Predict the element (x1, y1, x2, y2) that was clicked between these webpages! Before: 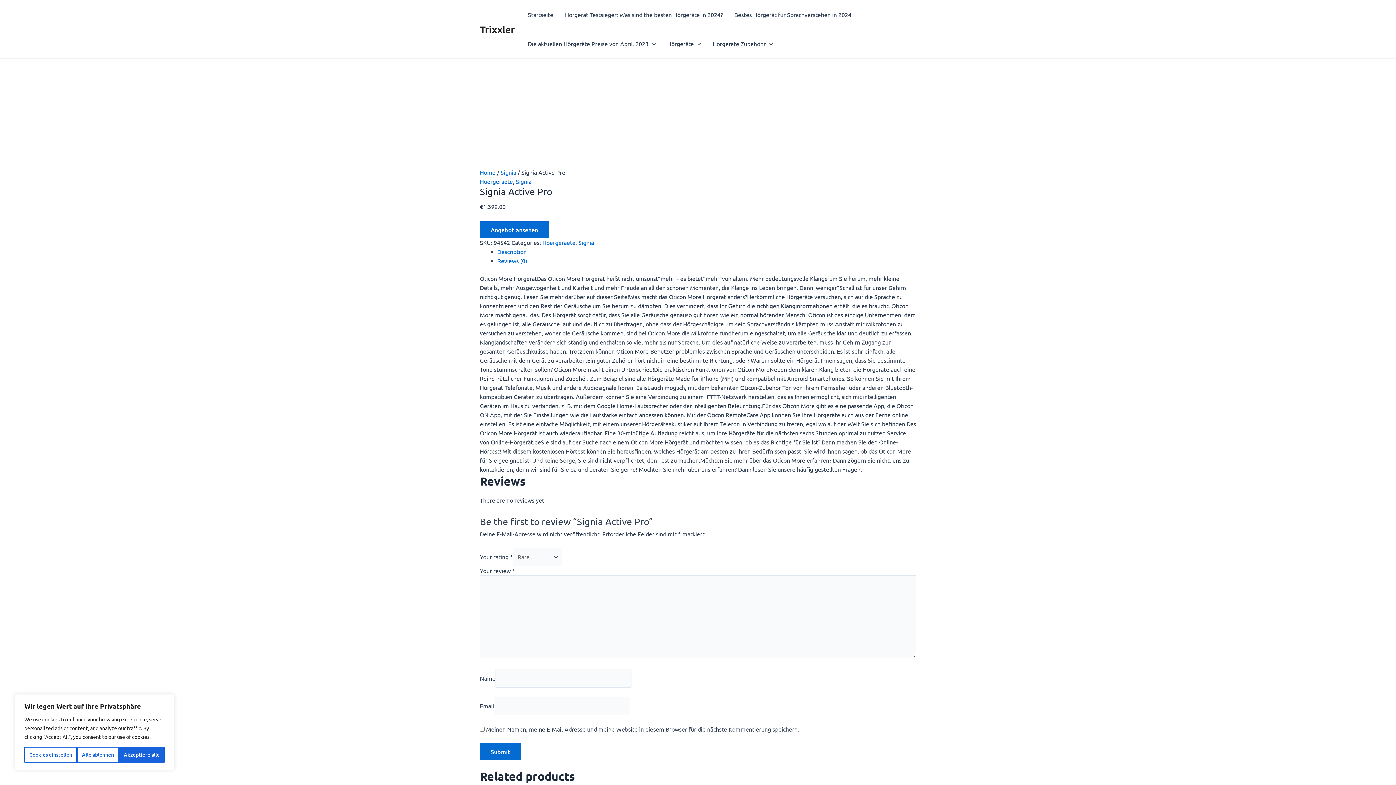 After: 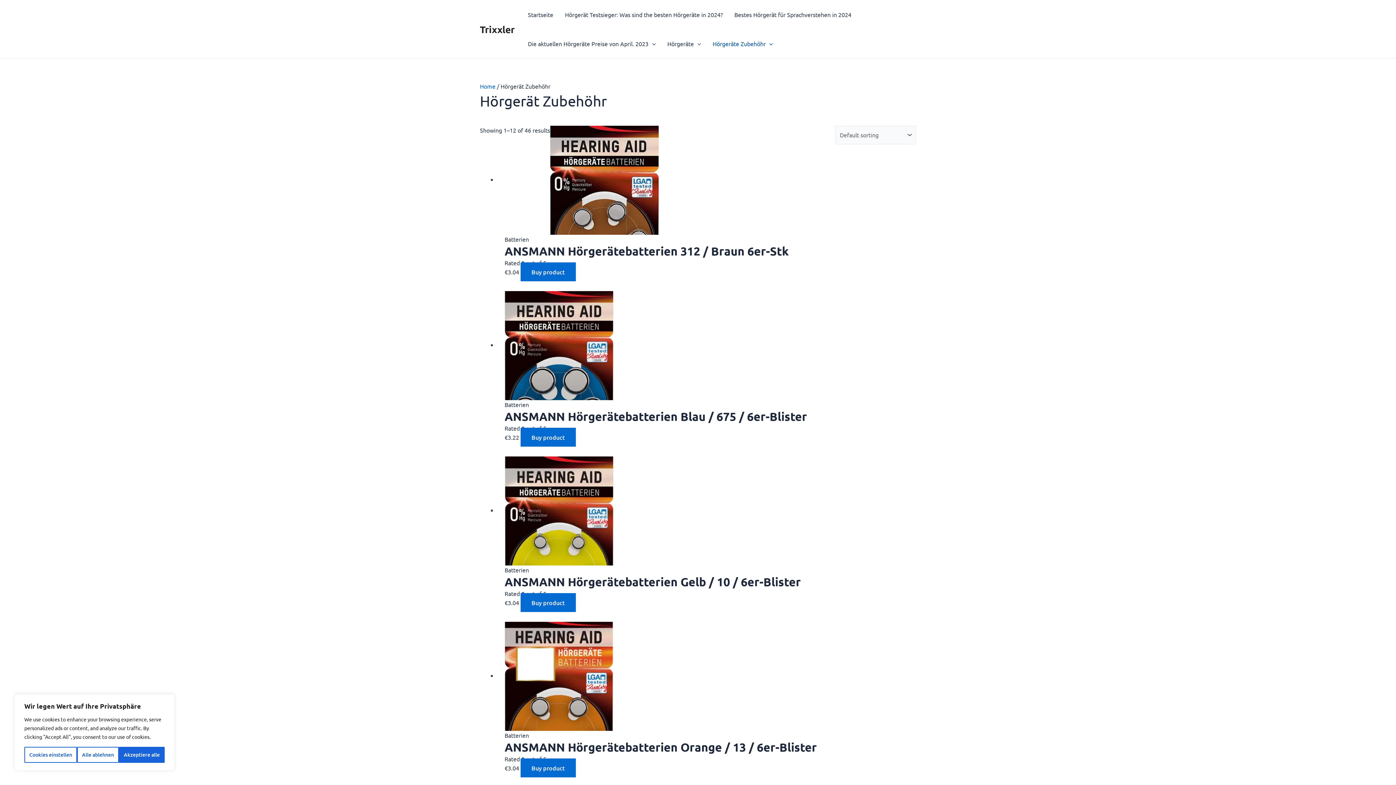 Action: bbox: (706, 29, 778, 58) label: Hörgeräte Zubehöhr